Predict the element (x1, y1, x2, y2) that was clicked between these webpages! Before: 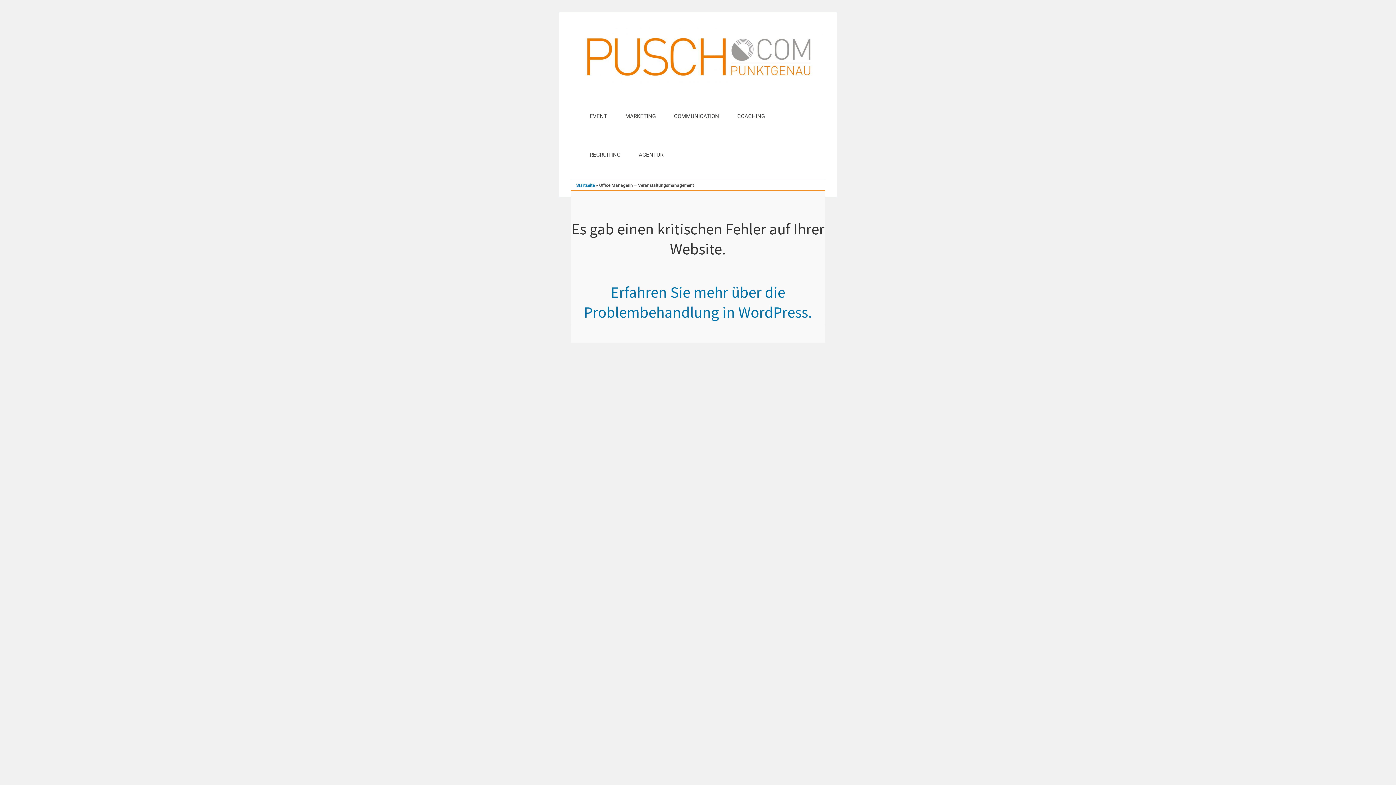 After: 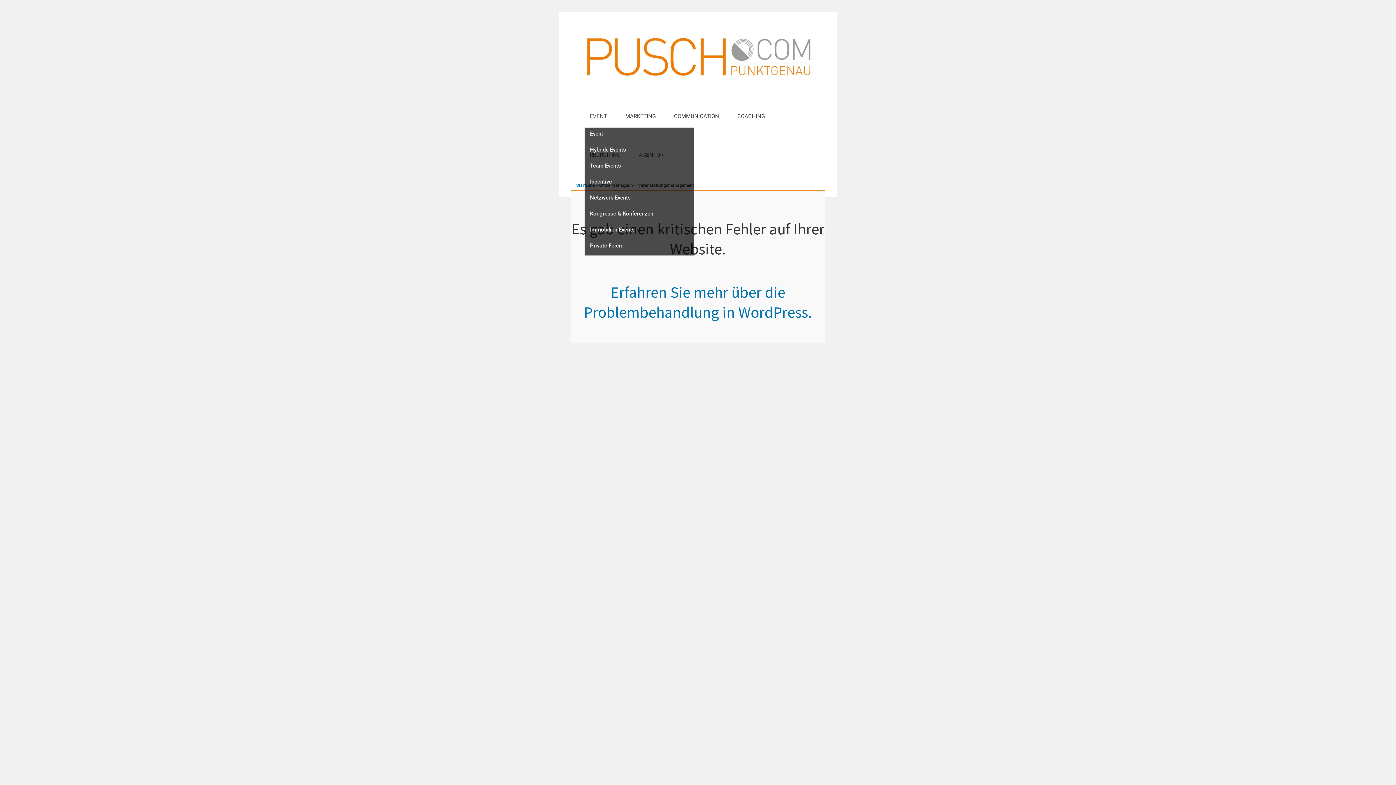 Action: bbox: (589, 100, 613, 120) label: EVENT